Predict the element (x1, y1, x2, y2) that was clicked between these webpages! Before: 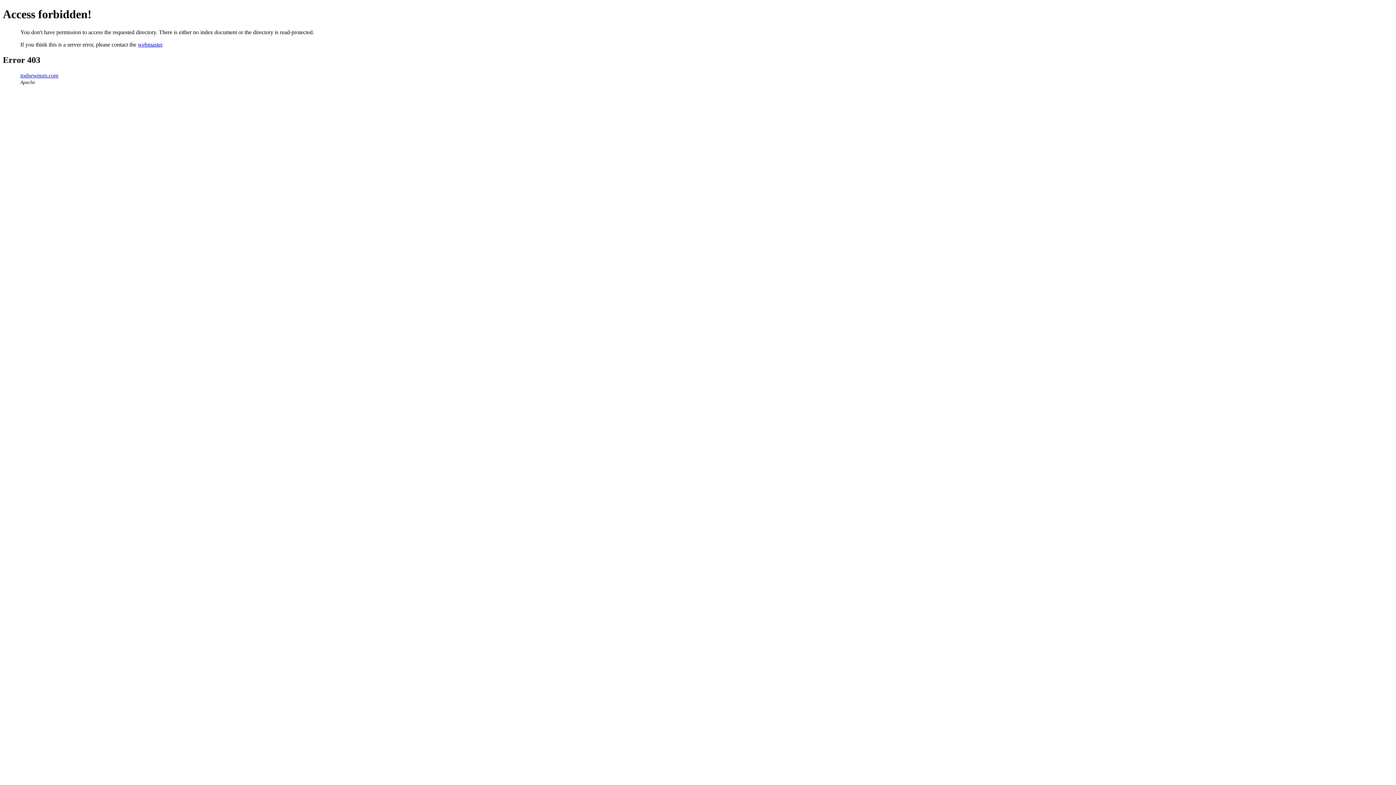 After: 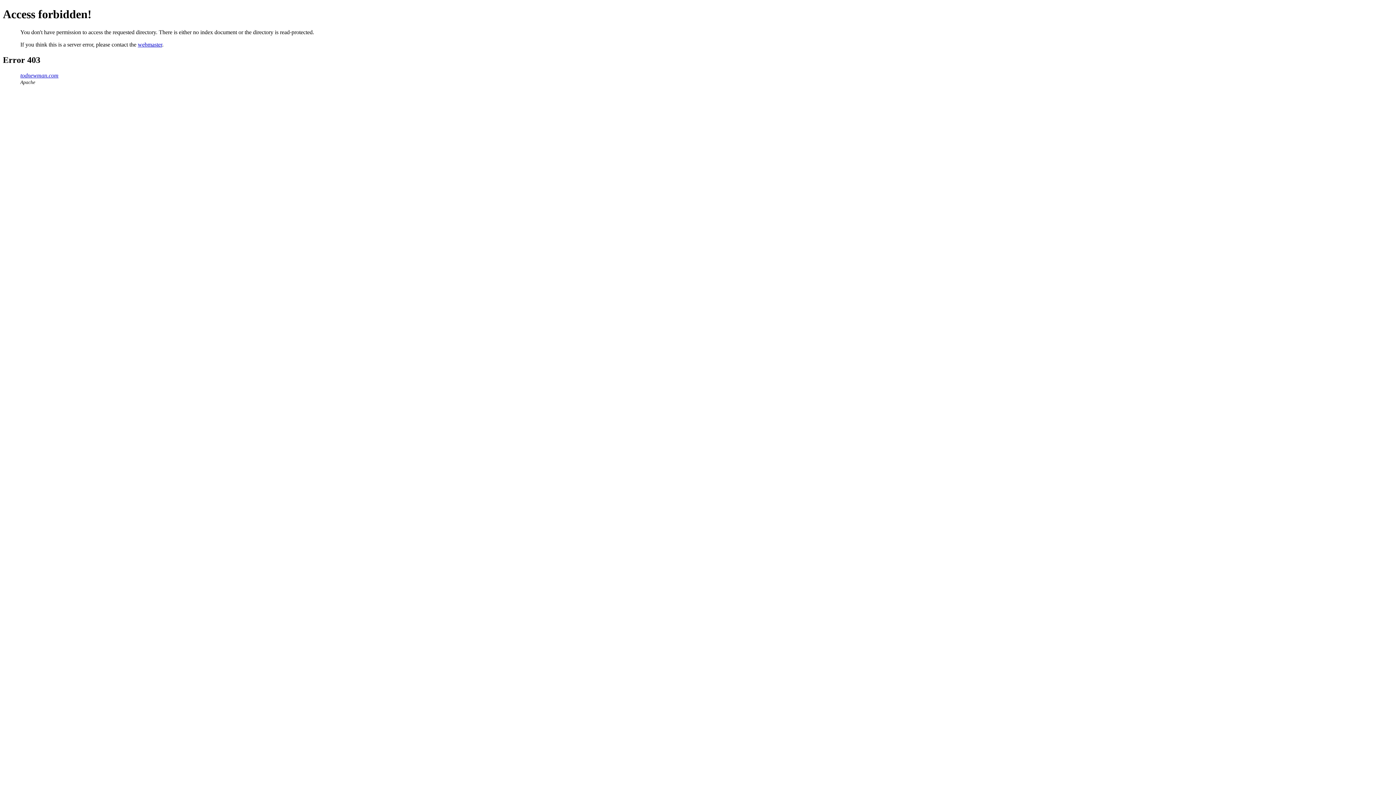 Action: label: webmaster bbox: (137, 41, 162, 47)